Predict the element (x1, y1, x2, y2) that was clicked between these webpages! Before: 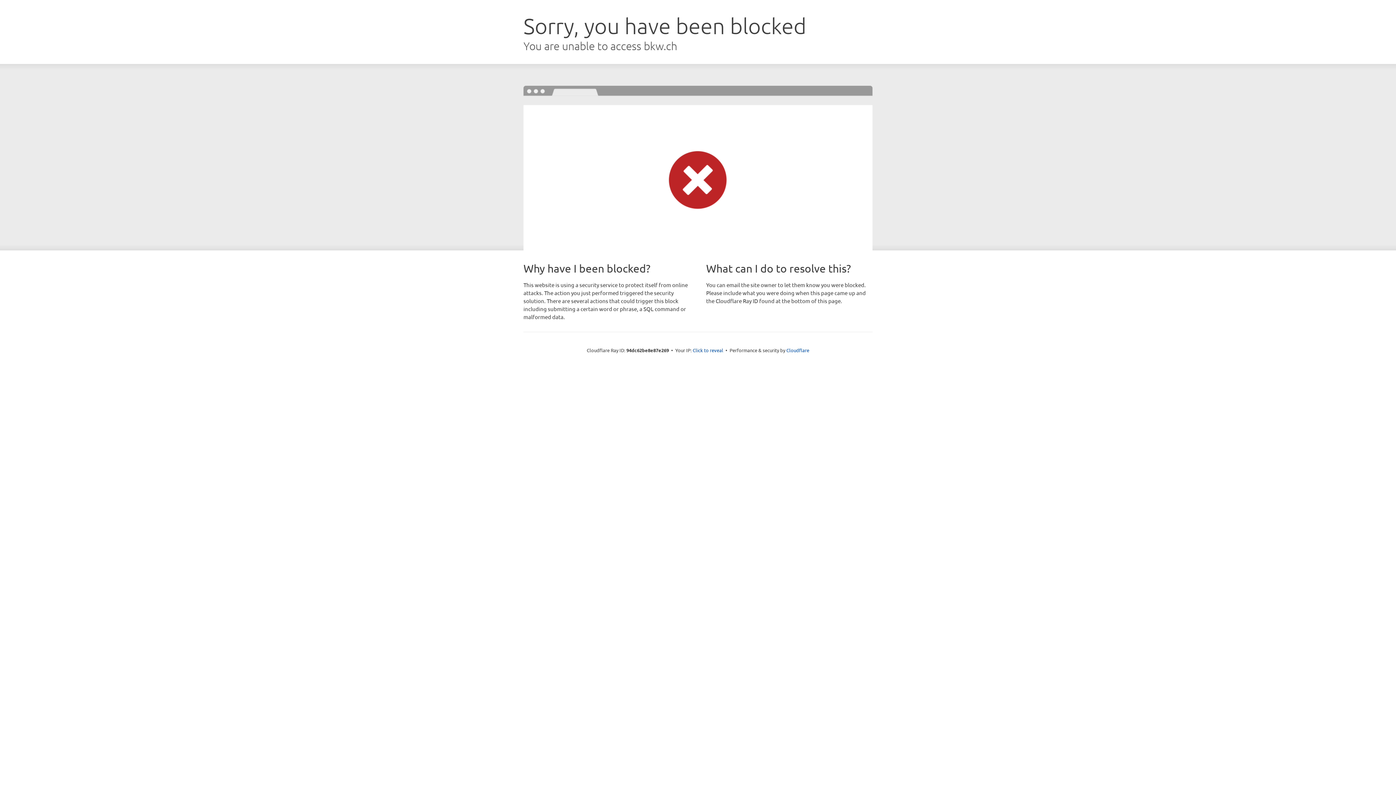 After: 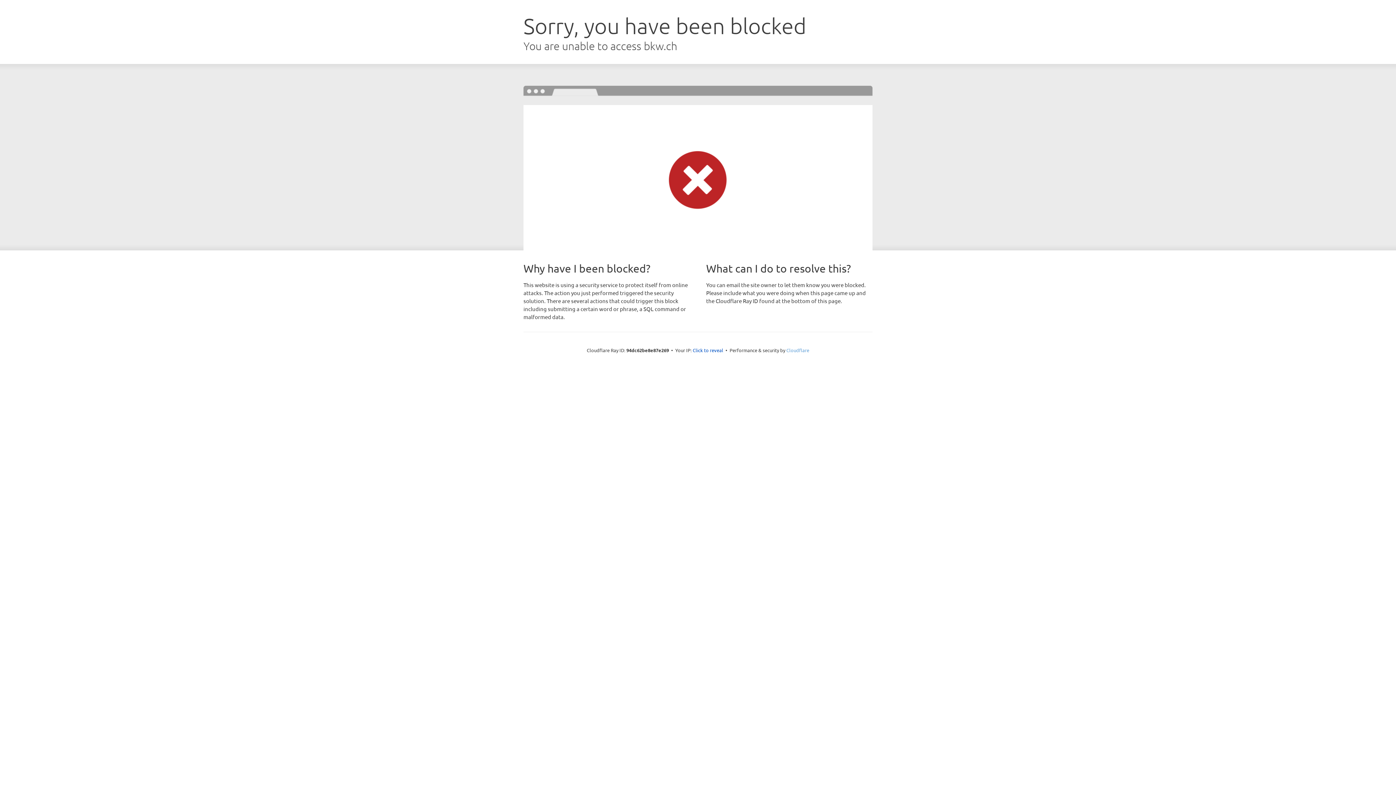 Action: label: Cloudflare bbox: (786, 347, 809, 353)